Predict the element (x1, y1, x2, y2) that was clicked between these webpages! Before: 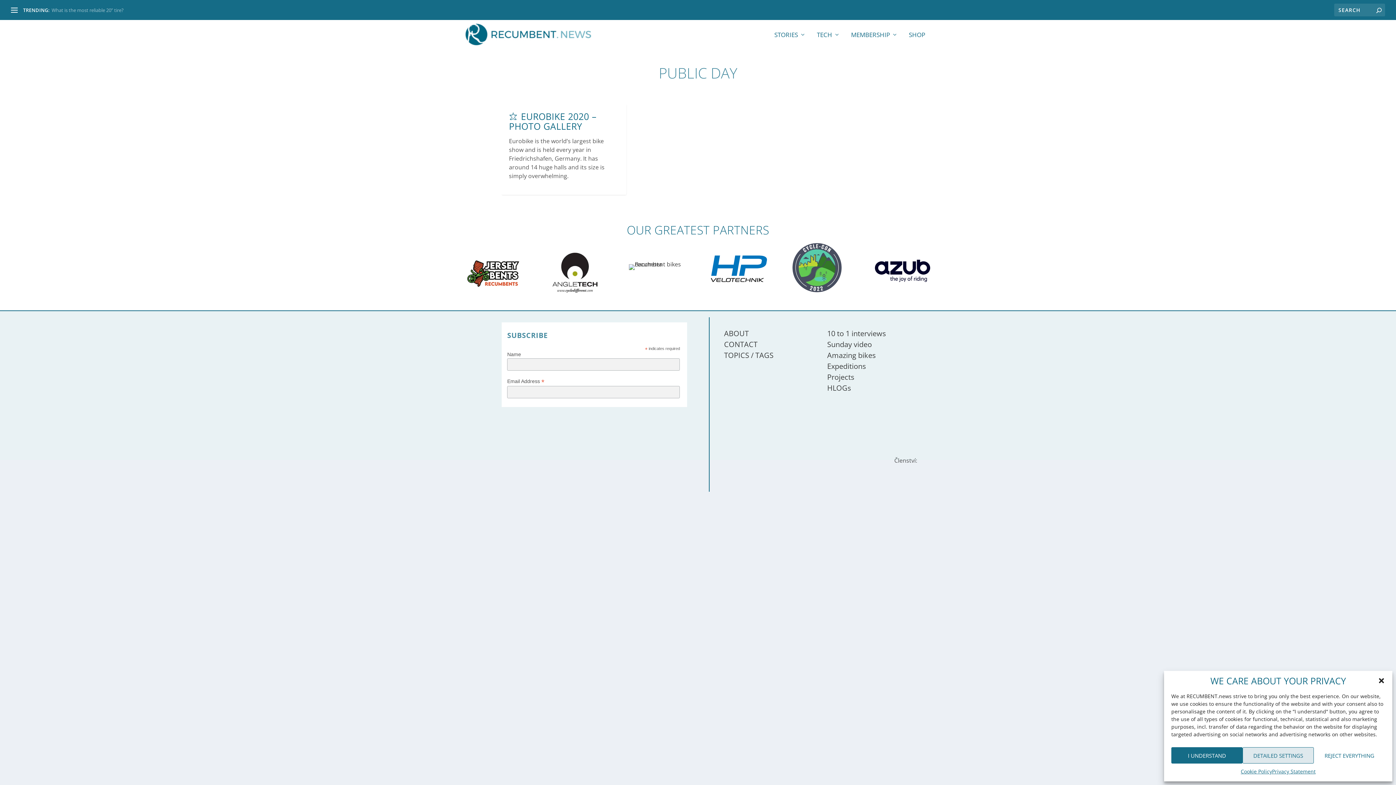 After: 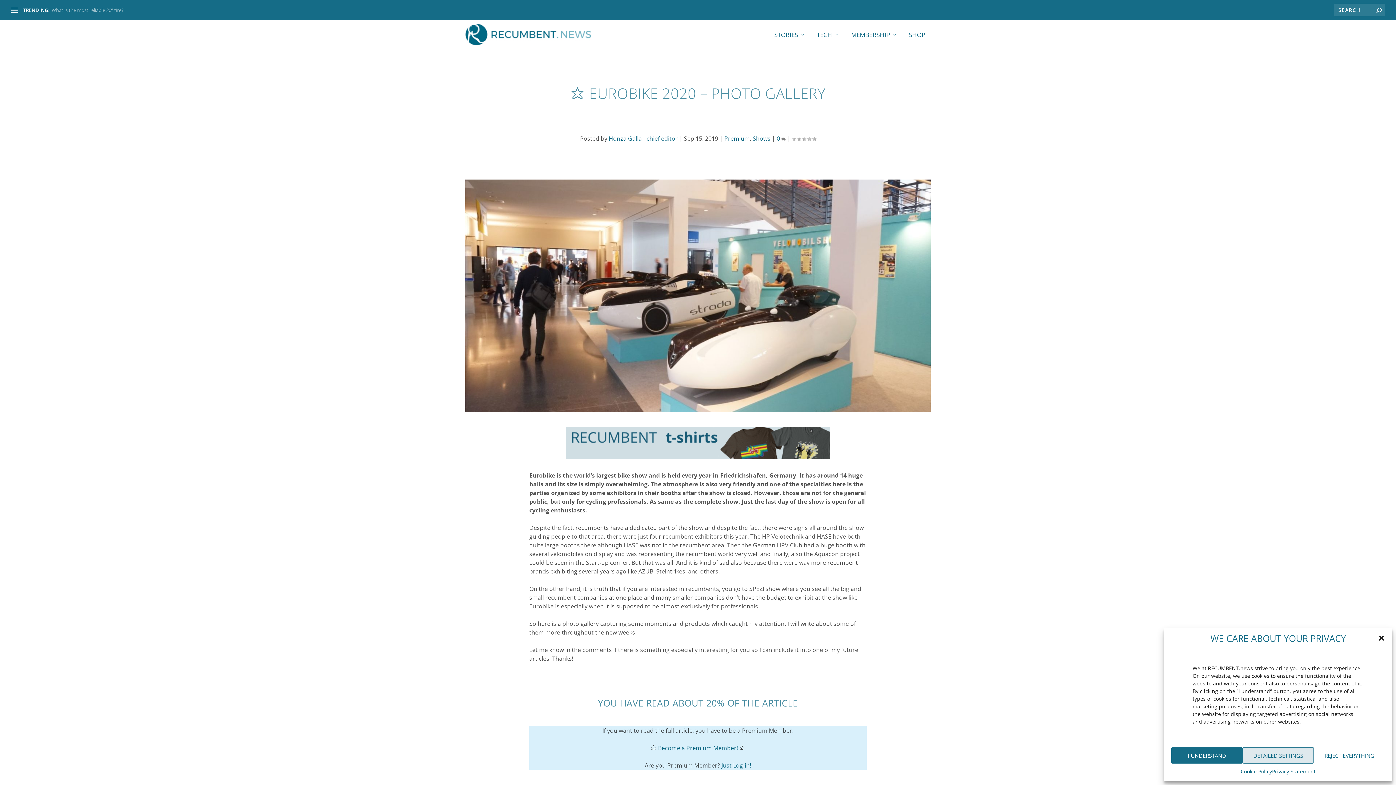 Action: bbox: (509, 110, 596, 132) label: ⭐️ EUROBIKE 2020 – PHOTO GALLERY